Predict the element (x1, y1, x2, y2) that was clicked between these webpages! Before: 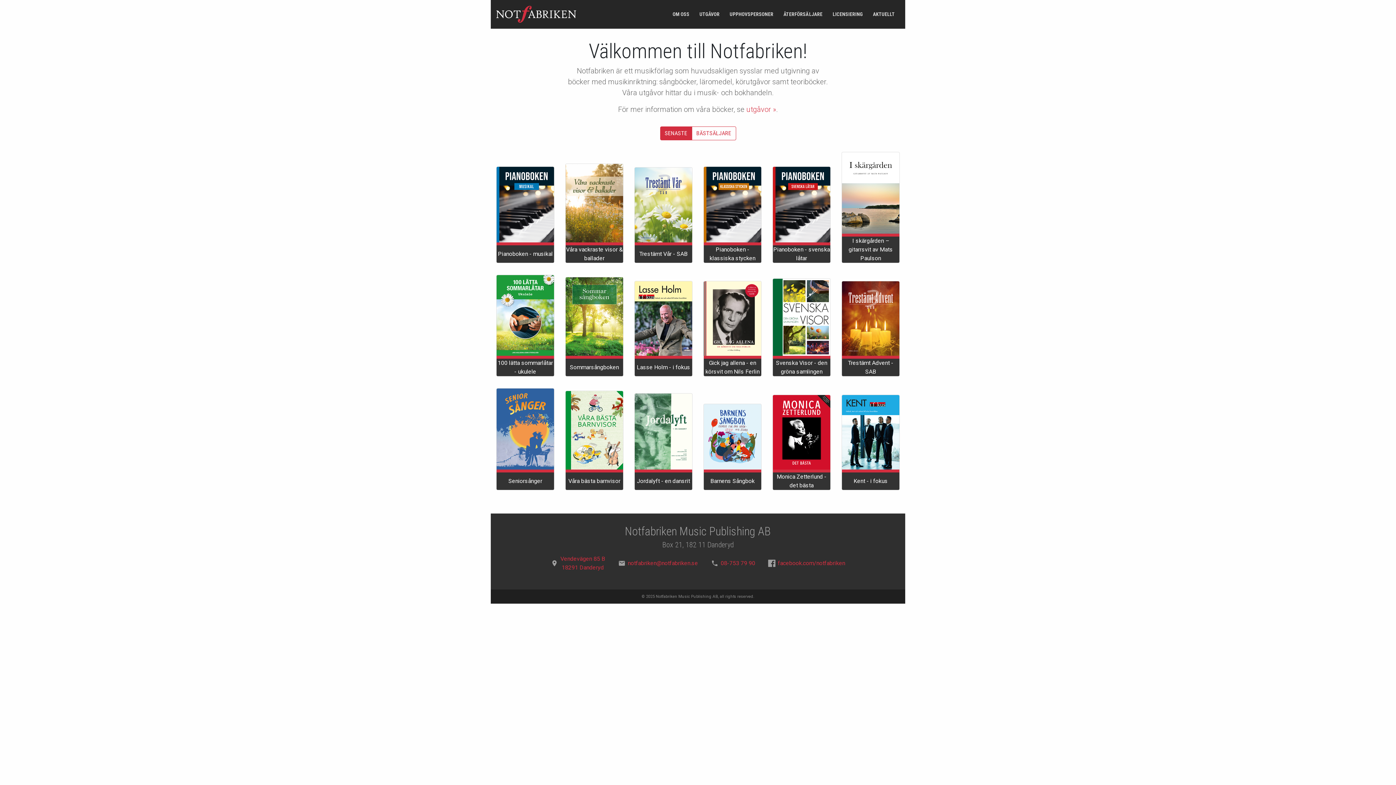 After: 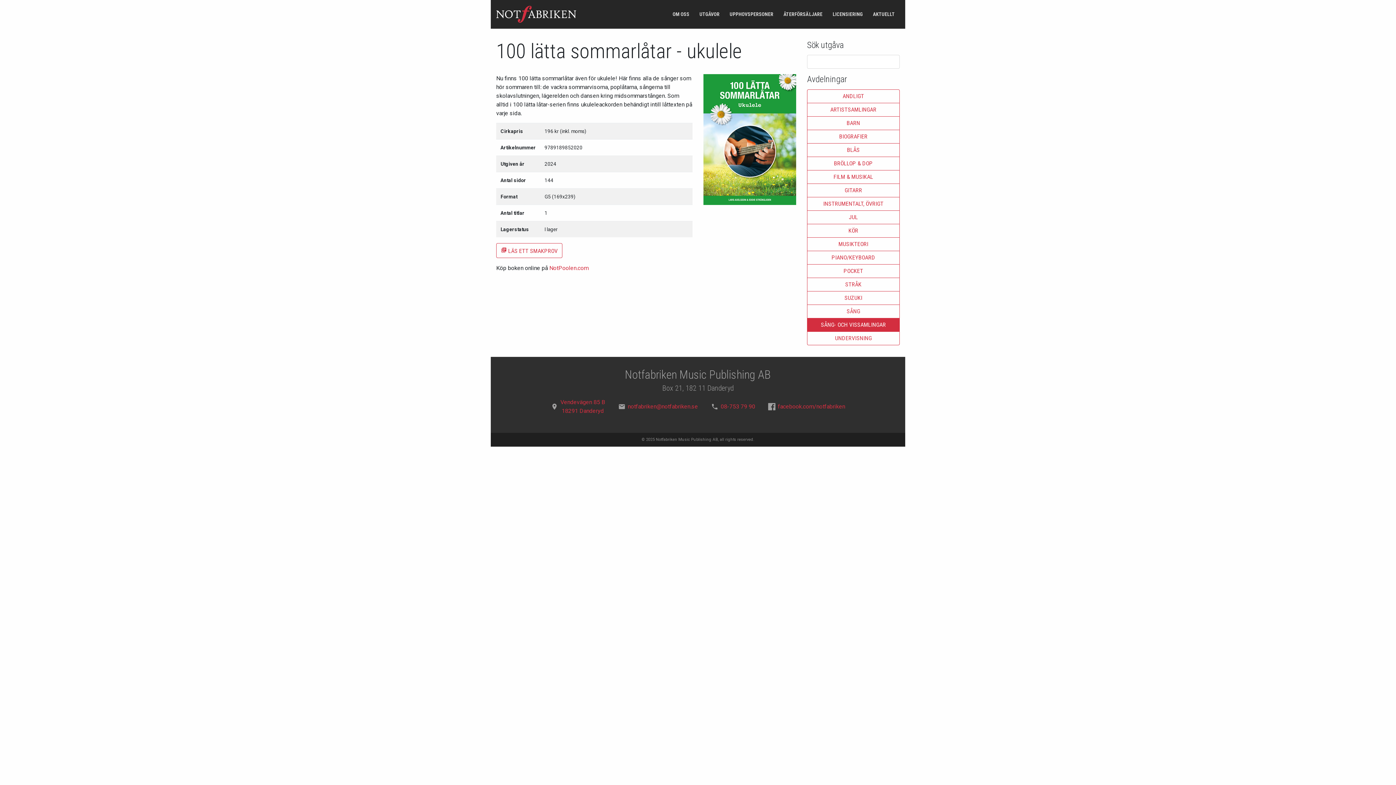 Action: label: 100 lätta sommarlåtar - ukulele bbox: (496, 274, 554, 376)